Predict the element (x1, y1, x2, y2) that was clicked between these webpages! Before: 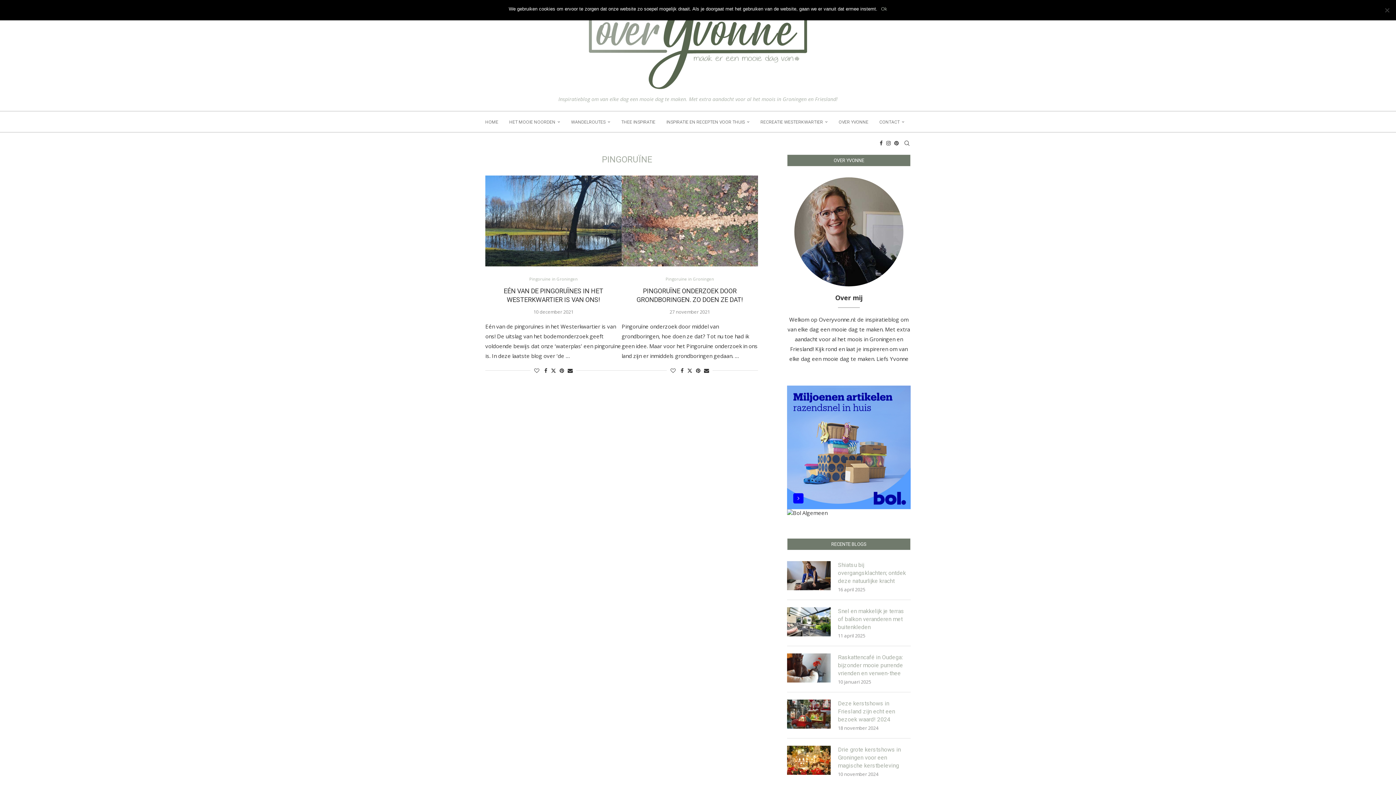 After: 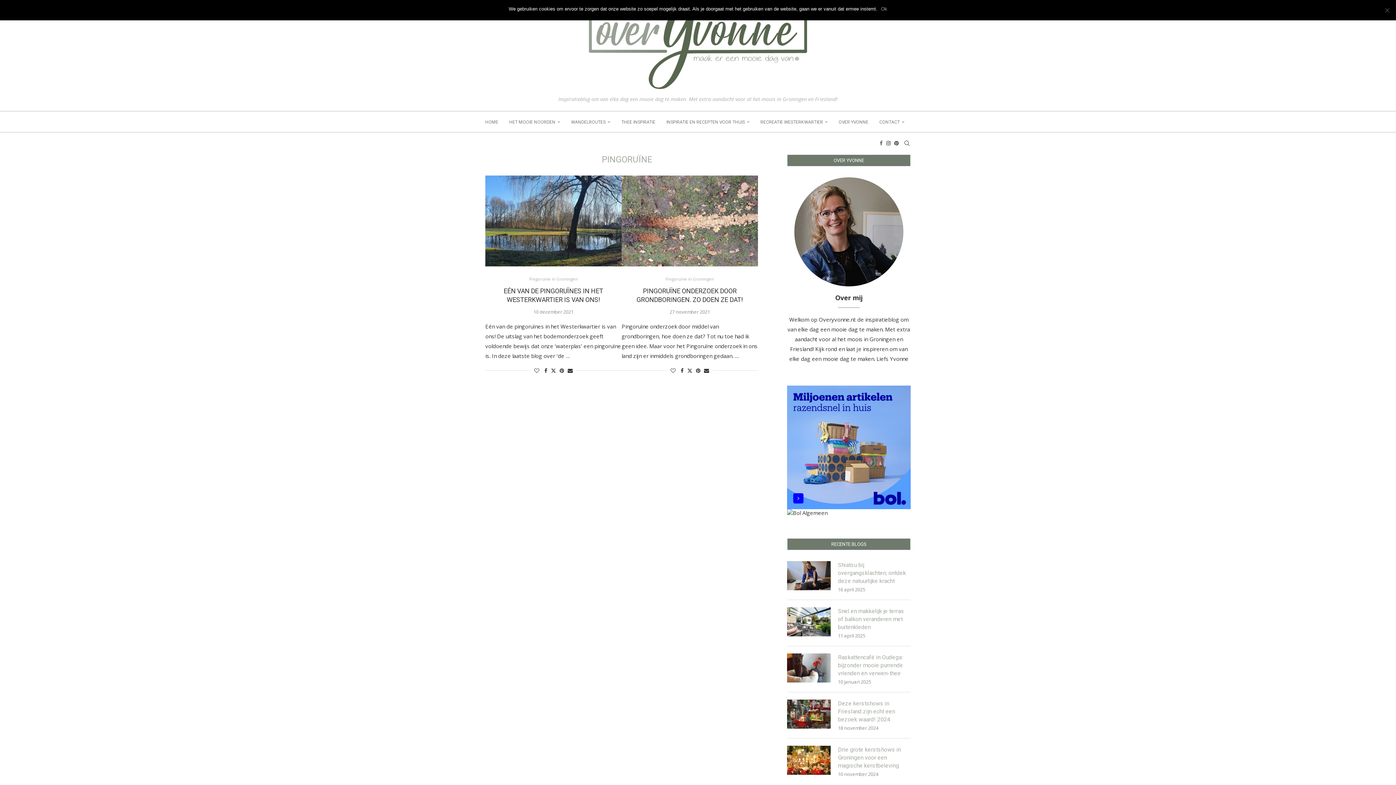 Action: bbox: (880, 132, 882, 153) label: Facebook